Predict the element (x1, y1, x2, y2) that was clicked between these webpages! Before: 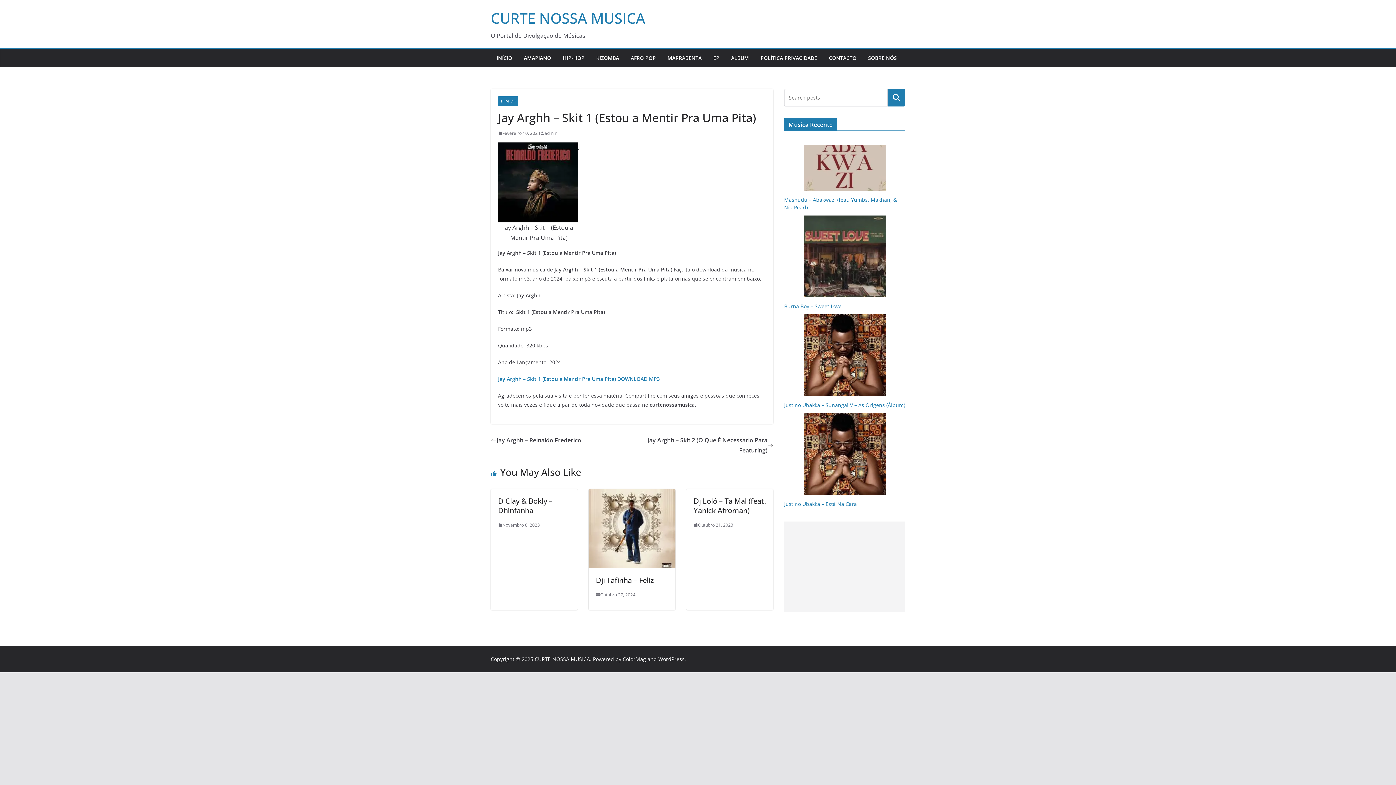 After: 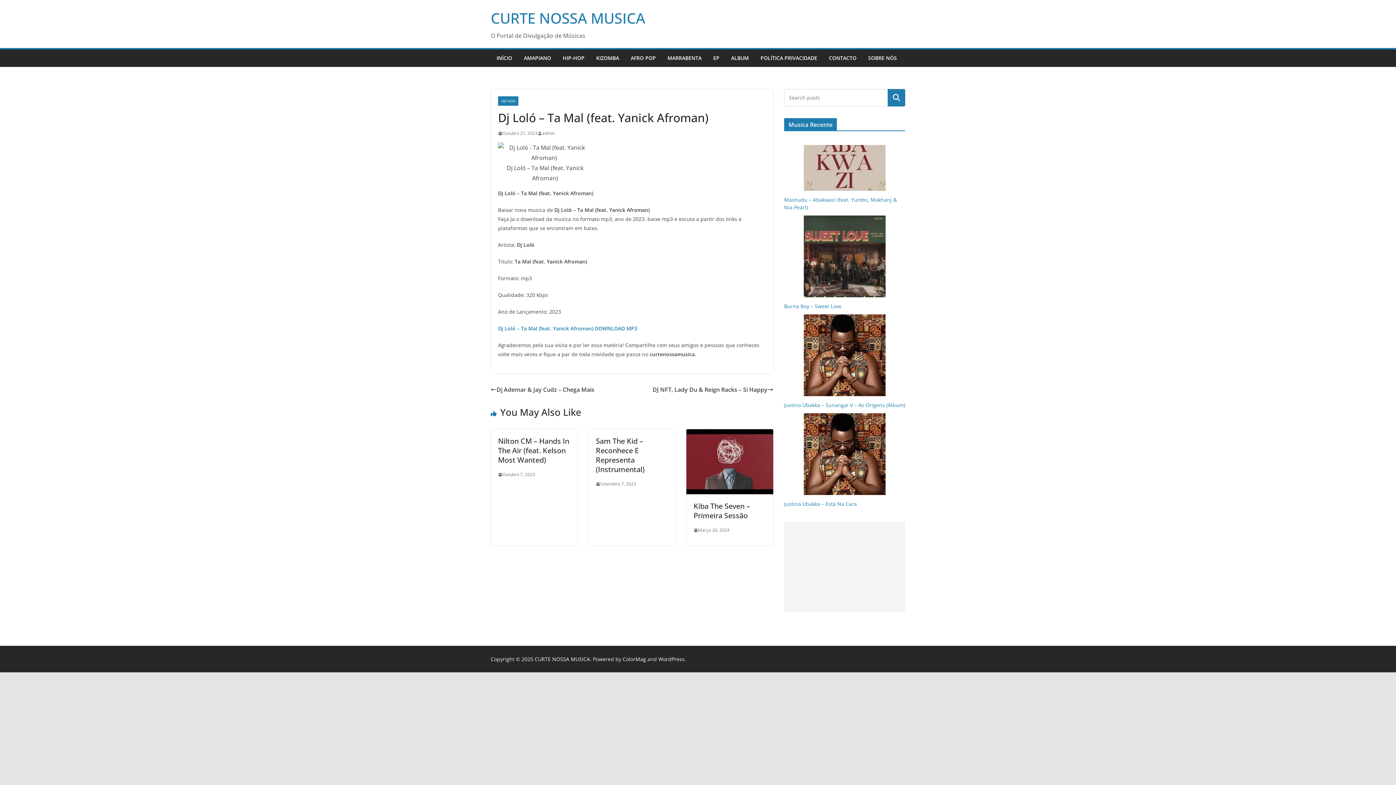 Action: bbox: (693, 496, 766, 515) label: Dj Loló – Ta Mal (feat. Yanick Afroman)